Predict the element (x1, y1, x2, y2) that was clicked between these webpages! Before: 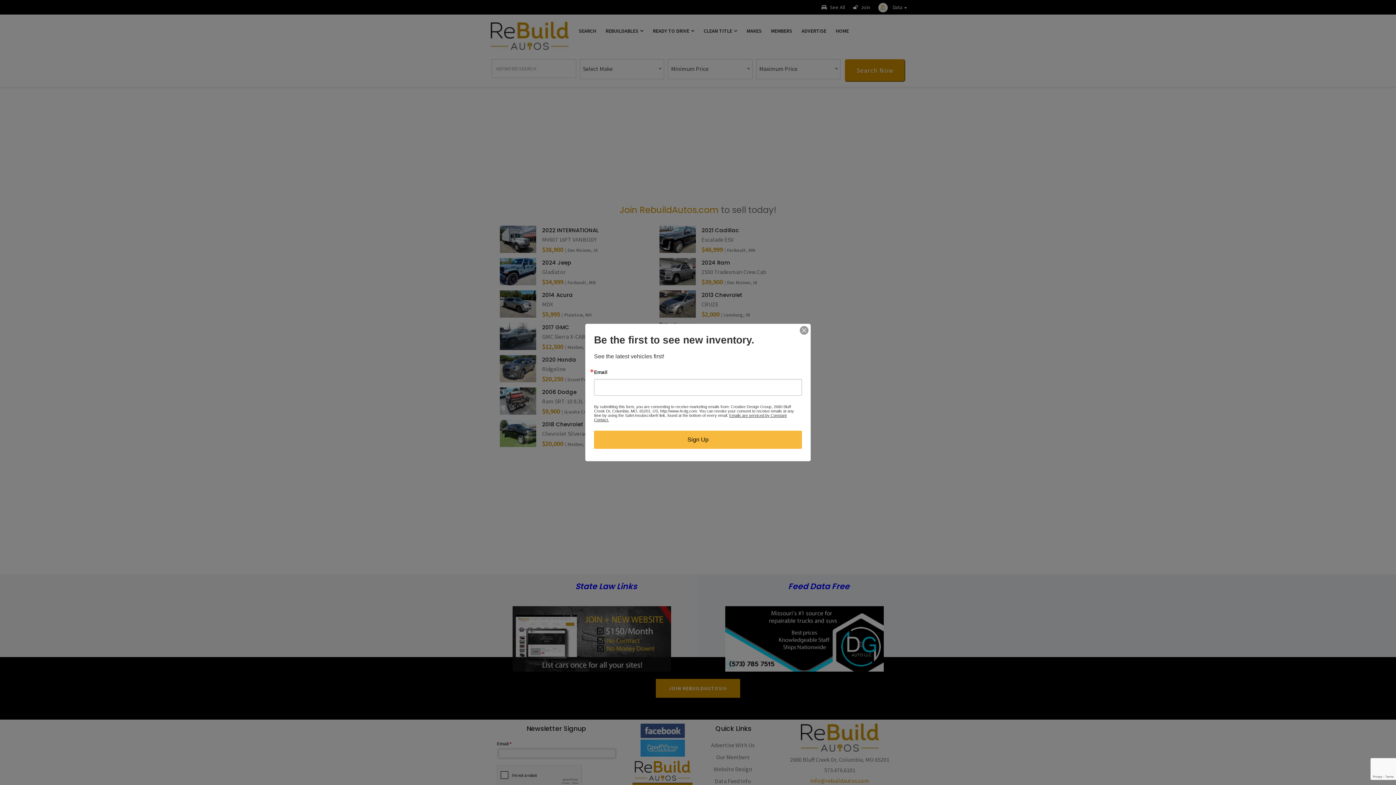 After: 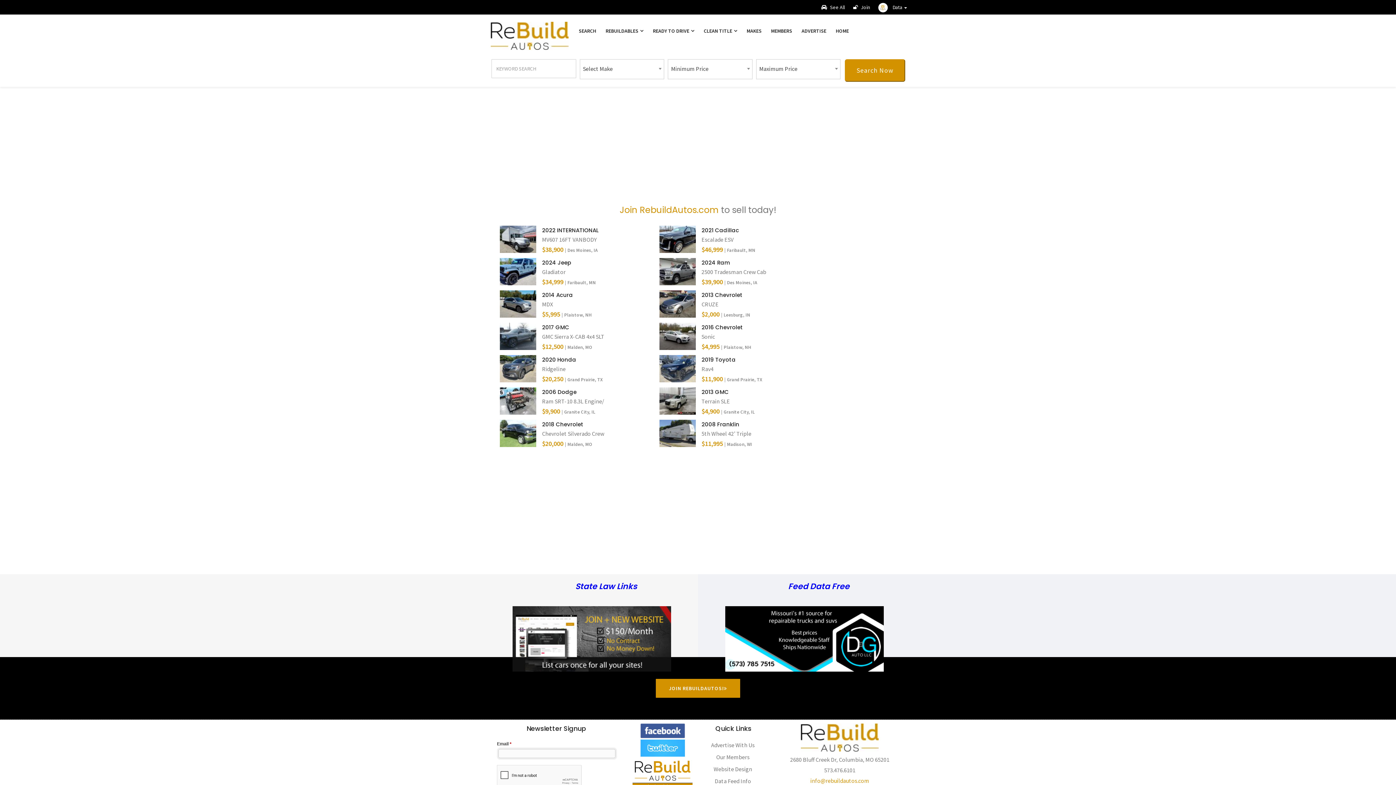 Action: bbox: (800, 326, 808, 334)